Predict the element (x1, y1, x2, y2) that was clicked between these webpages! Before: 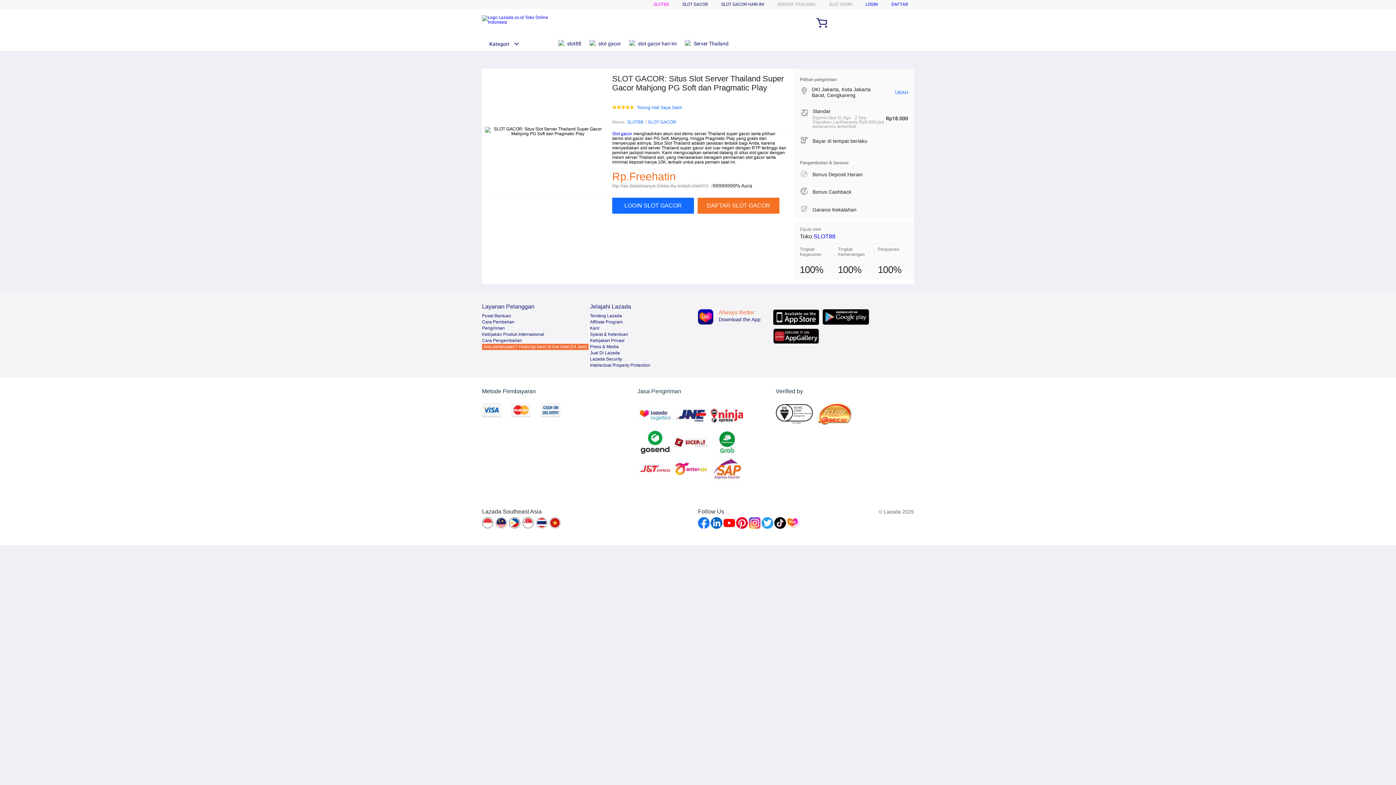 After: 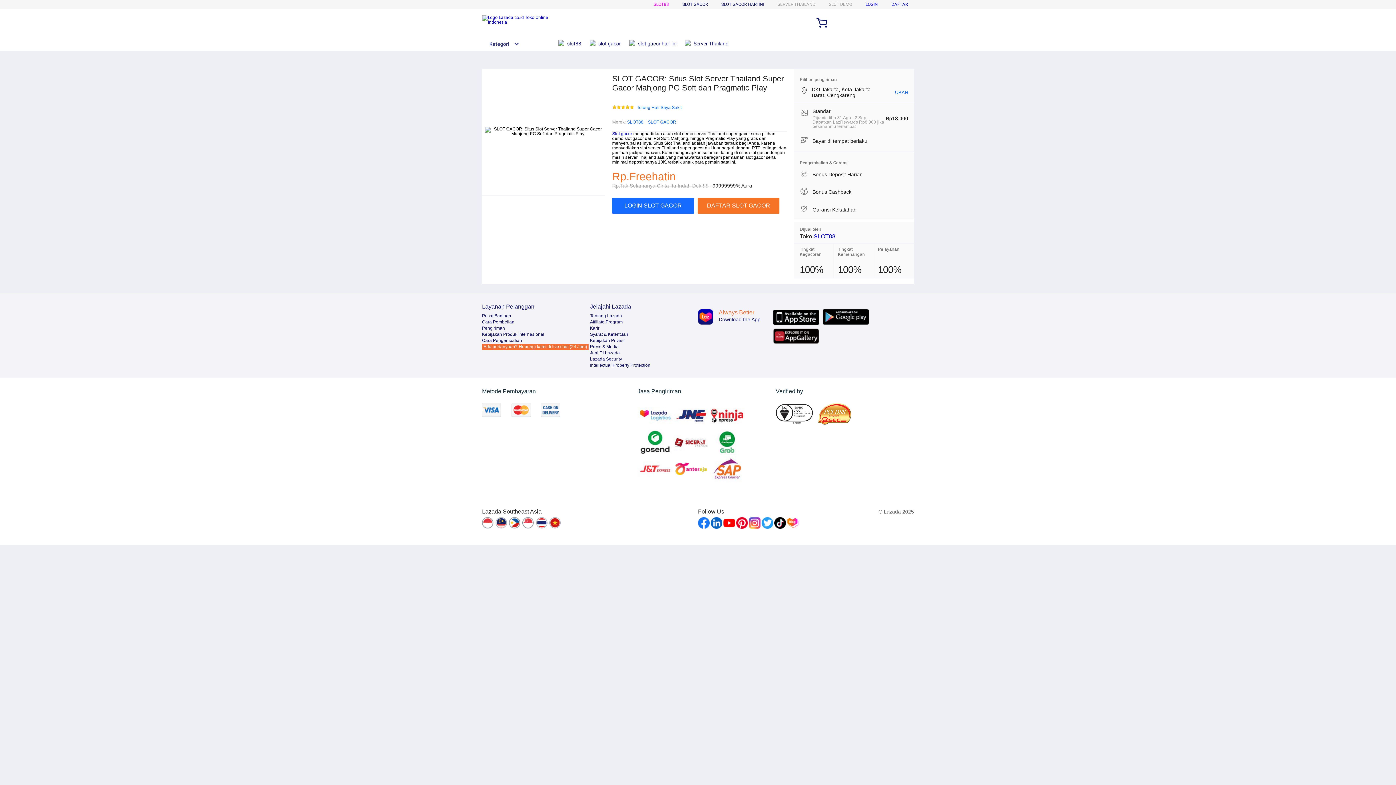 Action: bbox: (822, 309, 869, 325)